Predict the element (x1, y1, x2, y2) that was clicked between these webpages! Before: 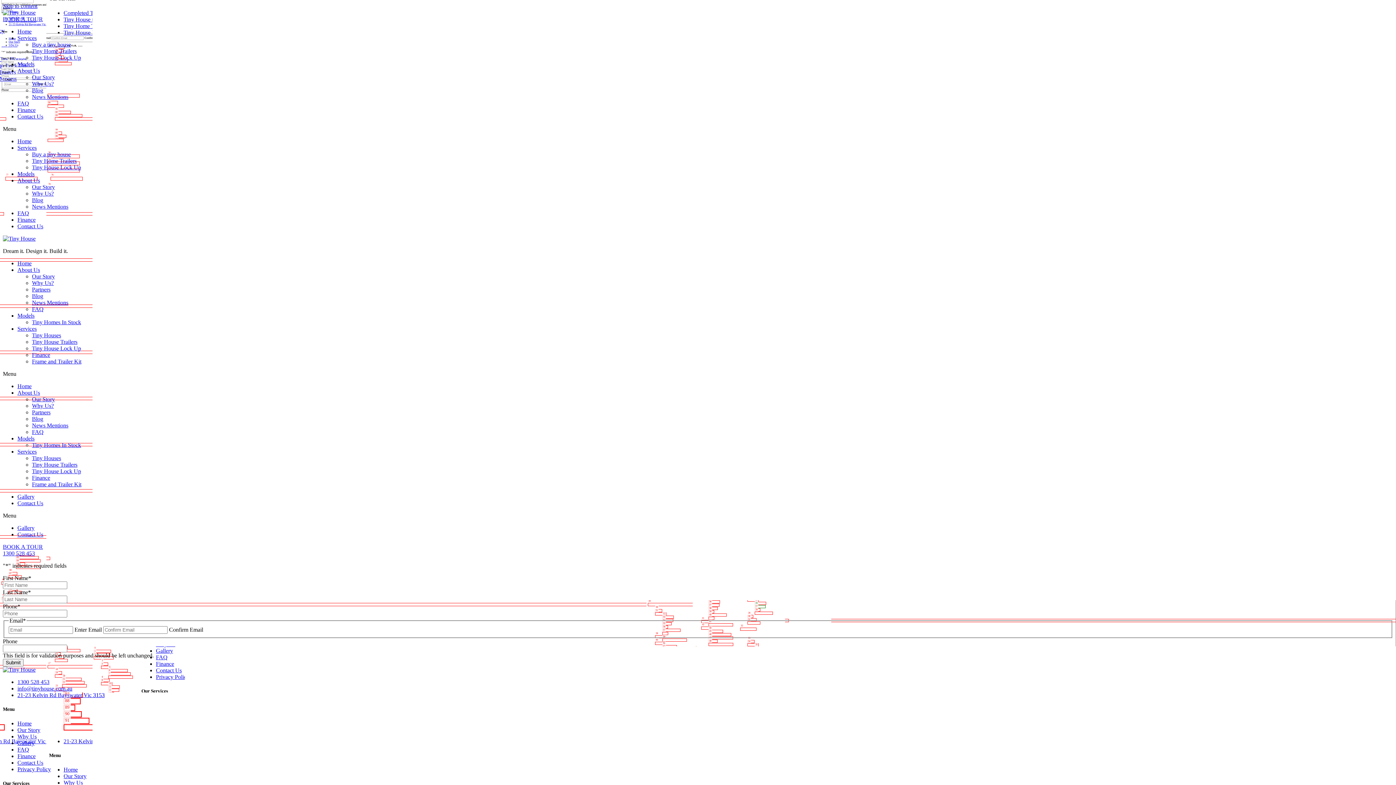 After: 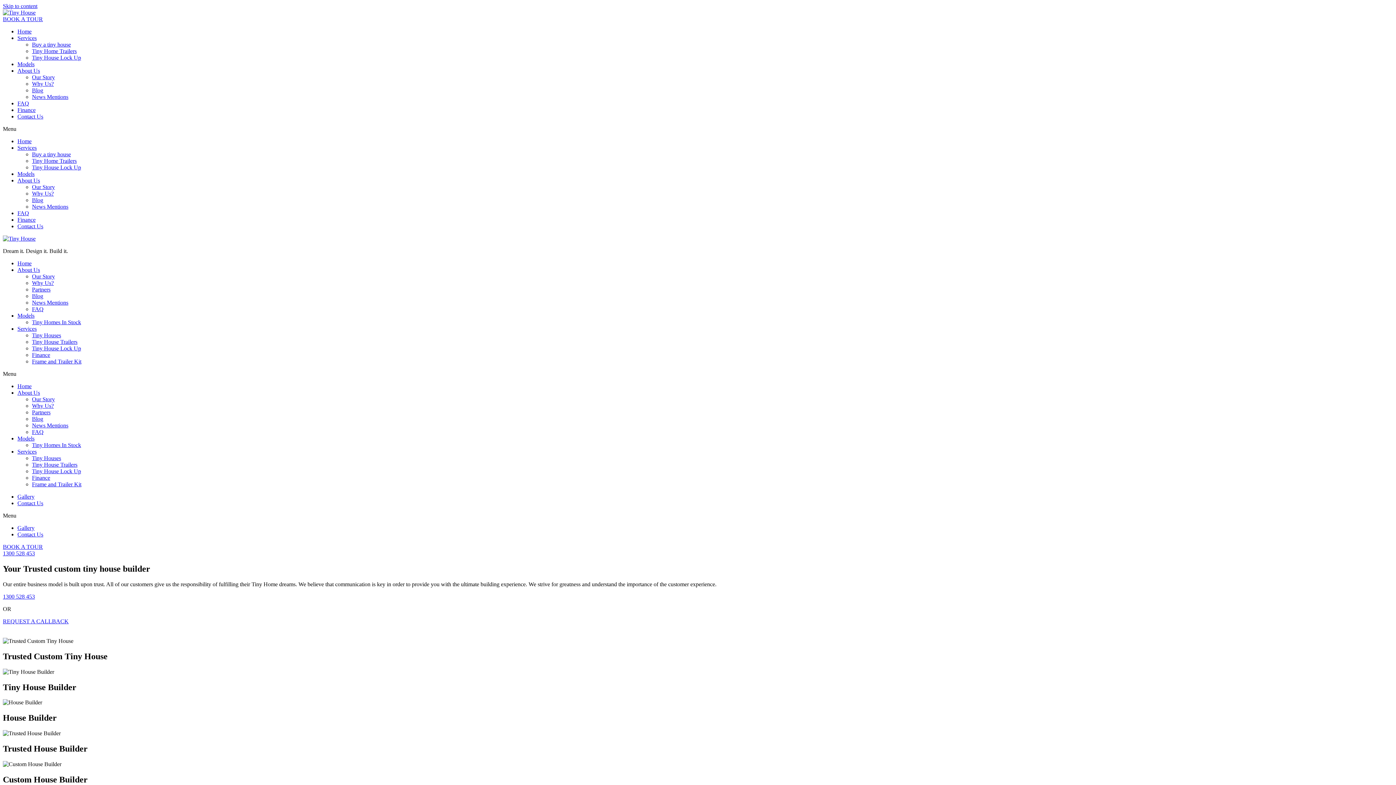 Action: label: Why Us? bbox: (32, 190, 53, 196)